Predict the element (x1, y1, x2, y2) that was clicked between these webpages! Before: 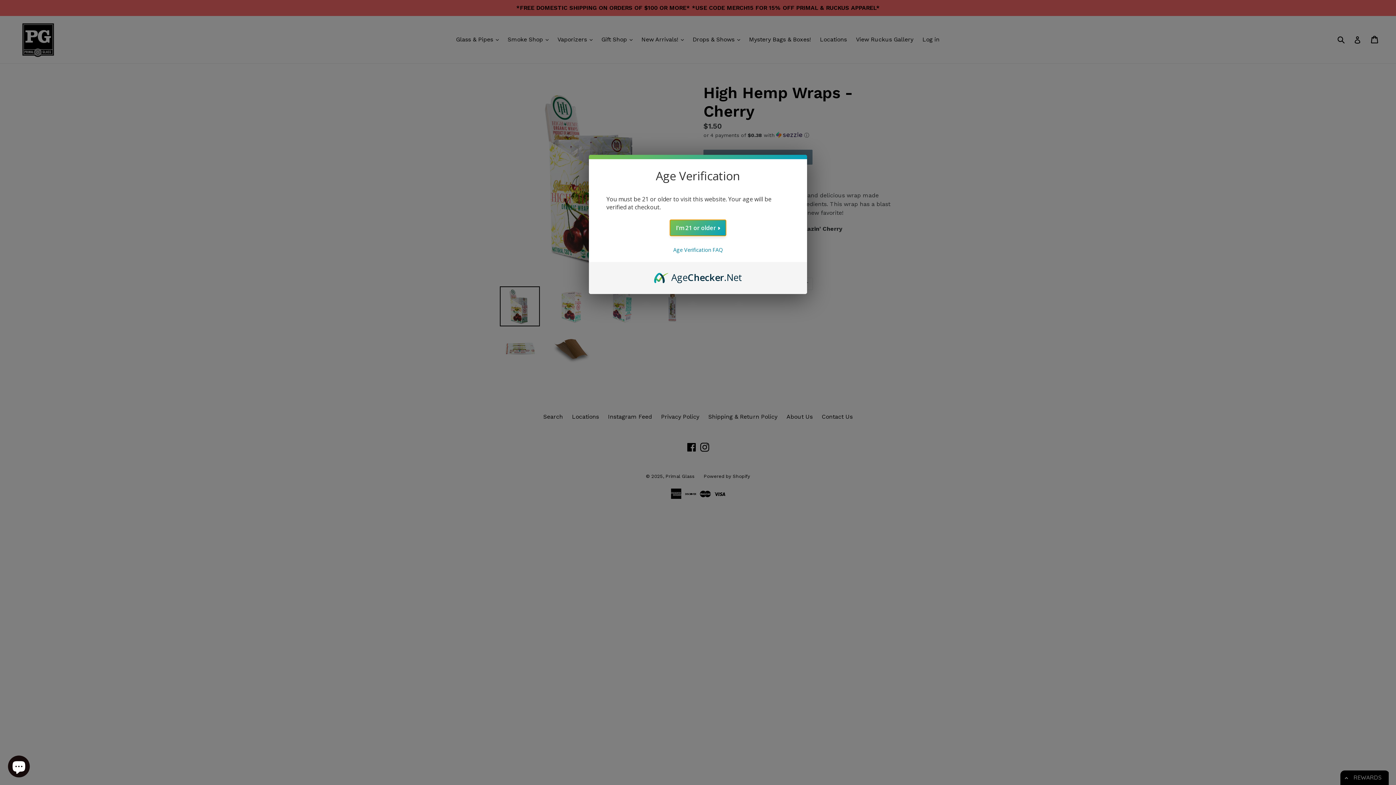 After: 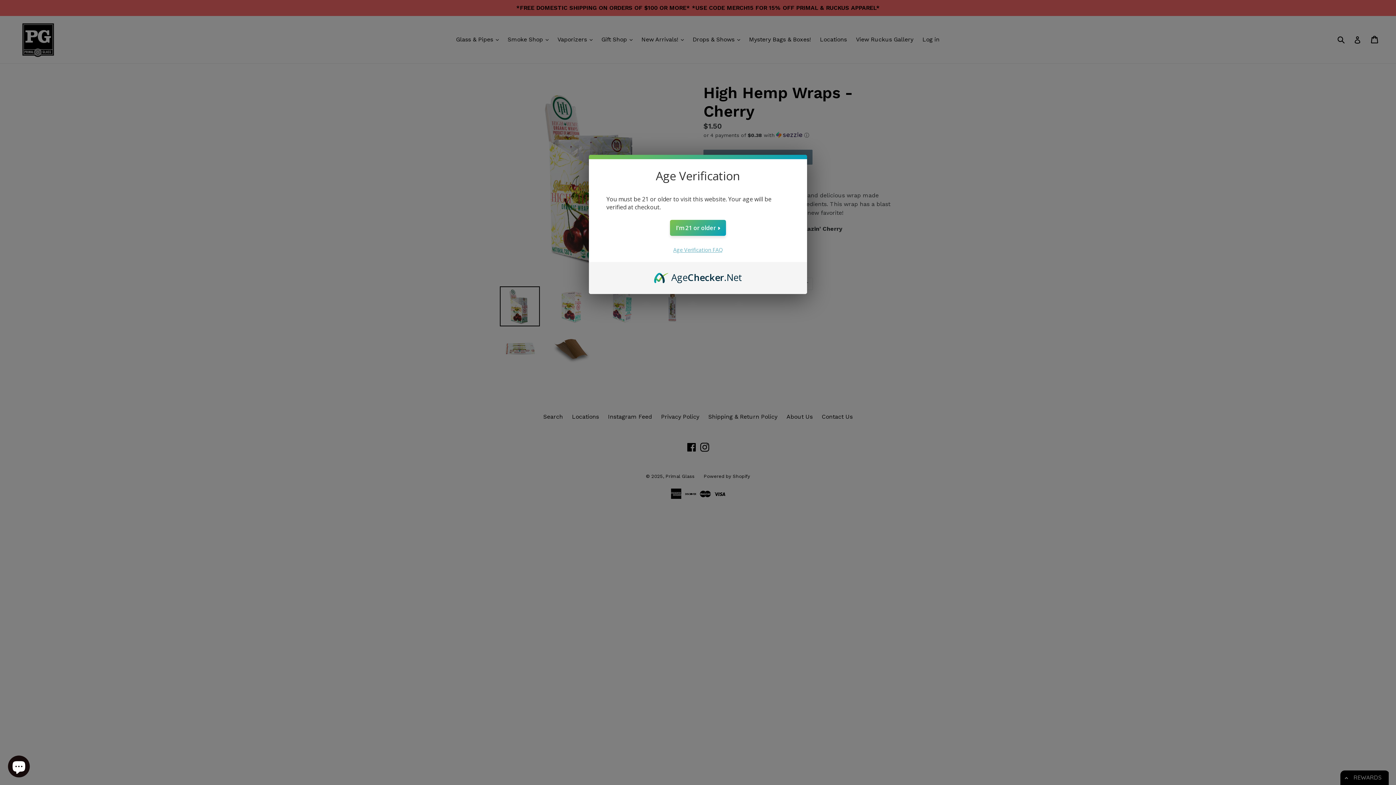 Action: bbox: (673, 246, 722, 253) label: Age Verification FAQ